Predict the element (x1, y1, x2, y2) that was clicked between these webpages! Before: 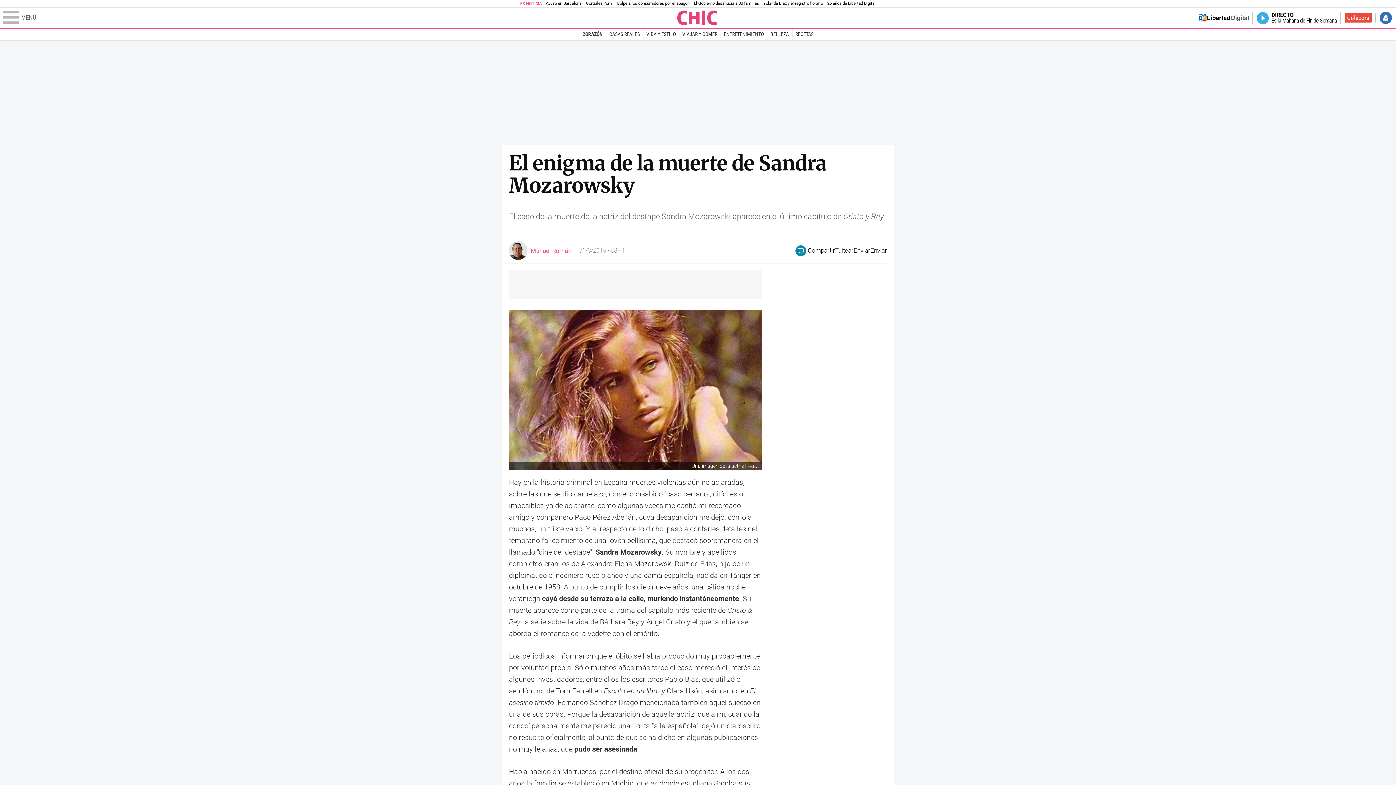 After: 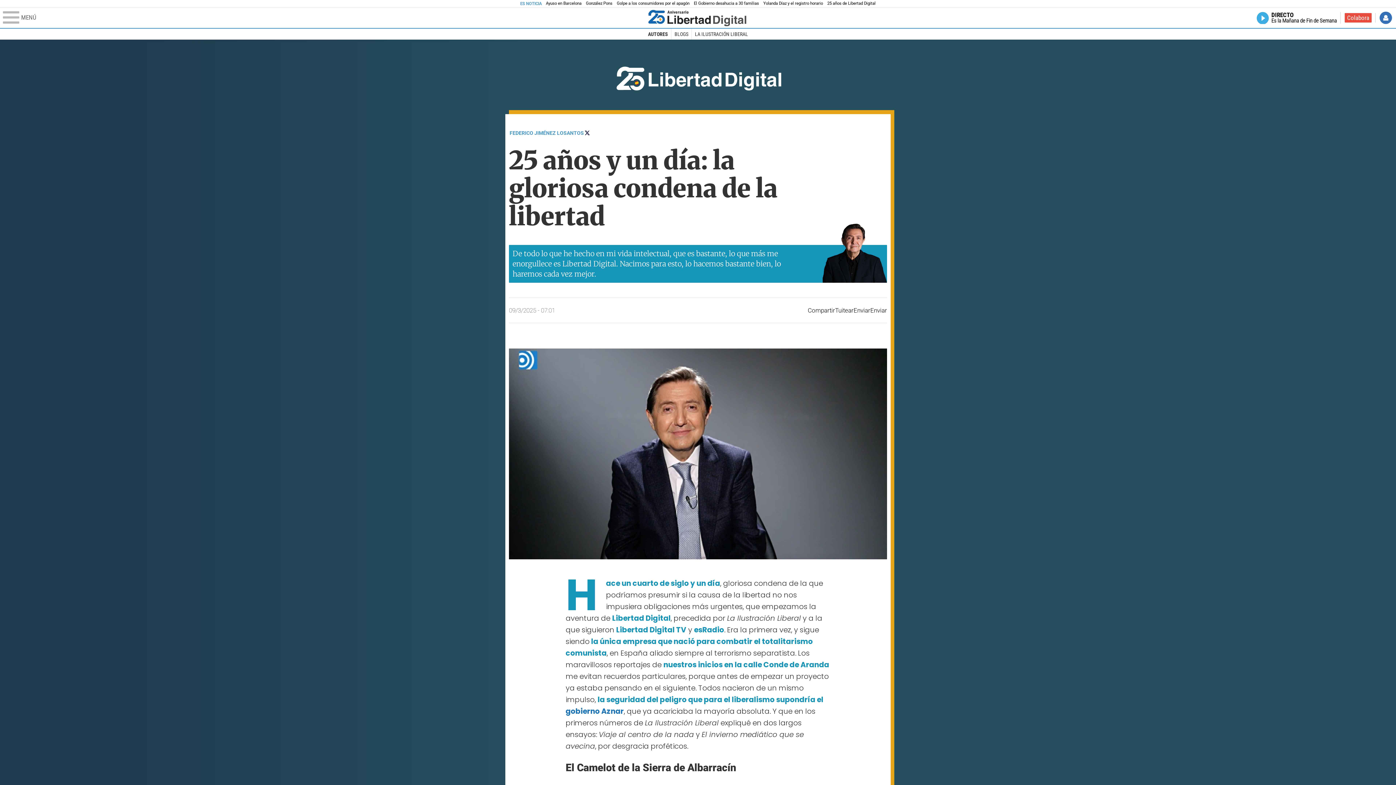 Action: label: 25 años de Libertad Digital bbox: (827, 0, 876, 6)